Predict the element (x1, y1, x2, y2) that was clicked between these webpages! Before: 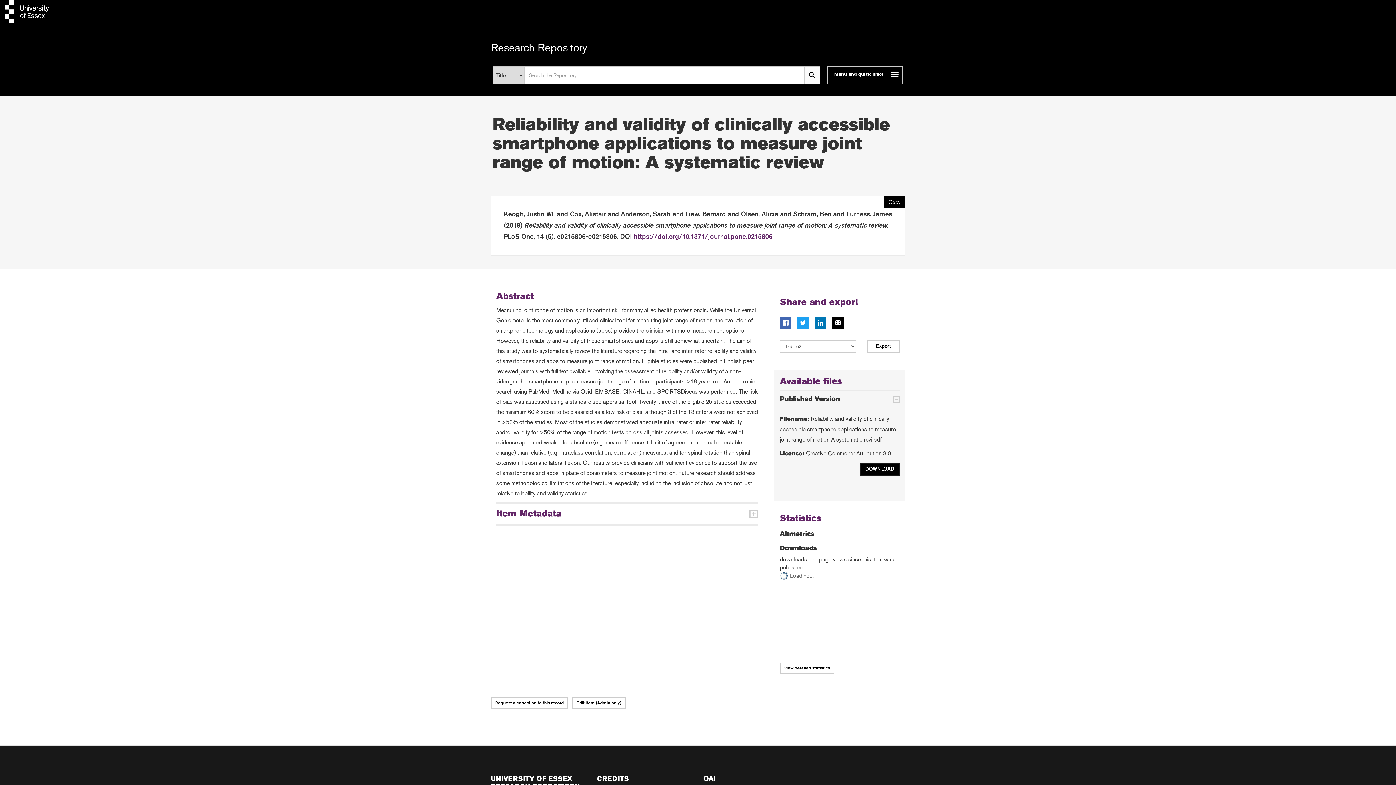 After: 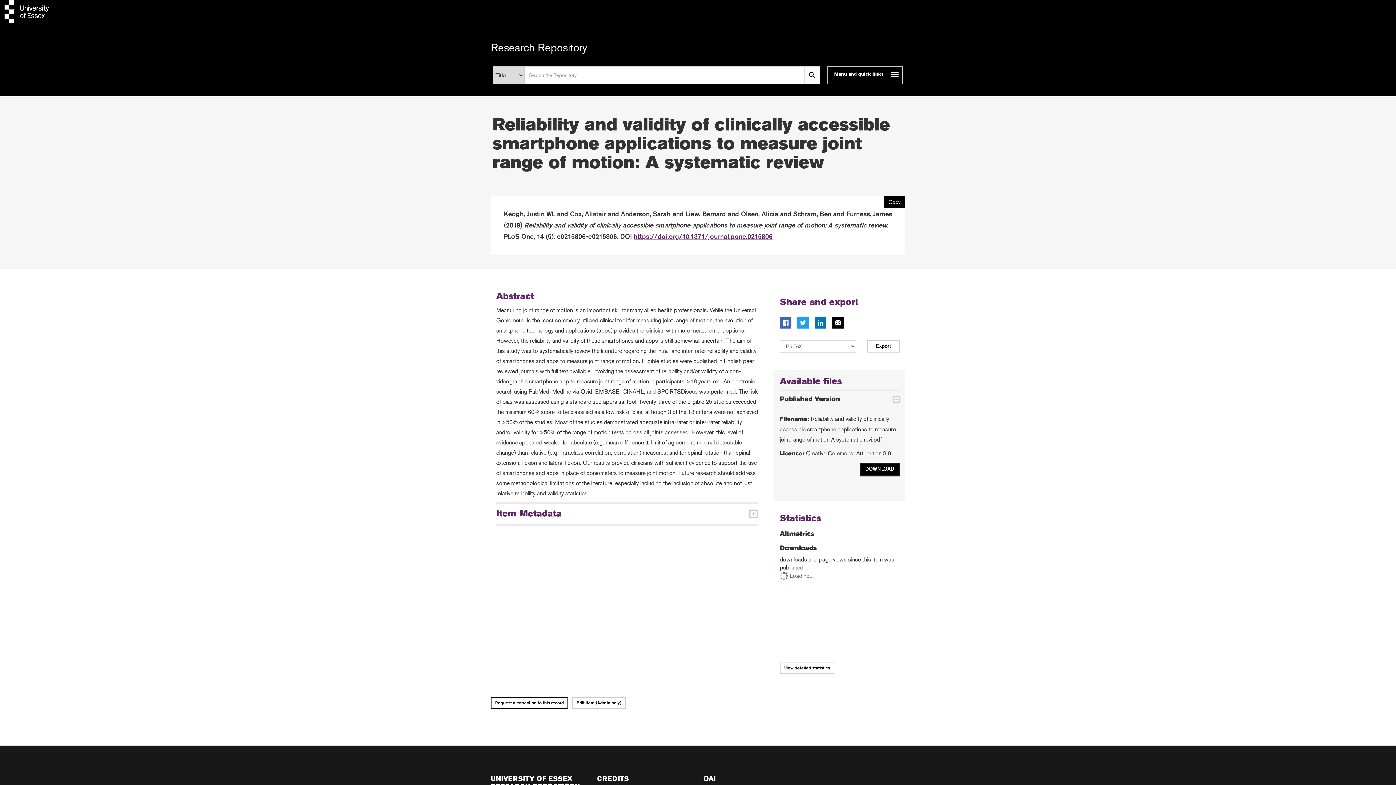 Action: label: Request a correction to this record bbox: (490, 697, 568, 709)